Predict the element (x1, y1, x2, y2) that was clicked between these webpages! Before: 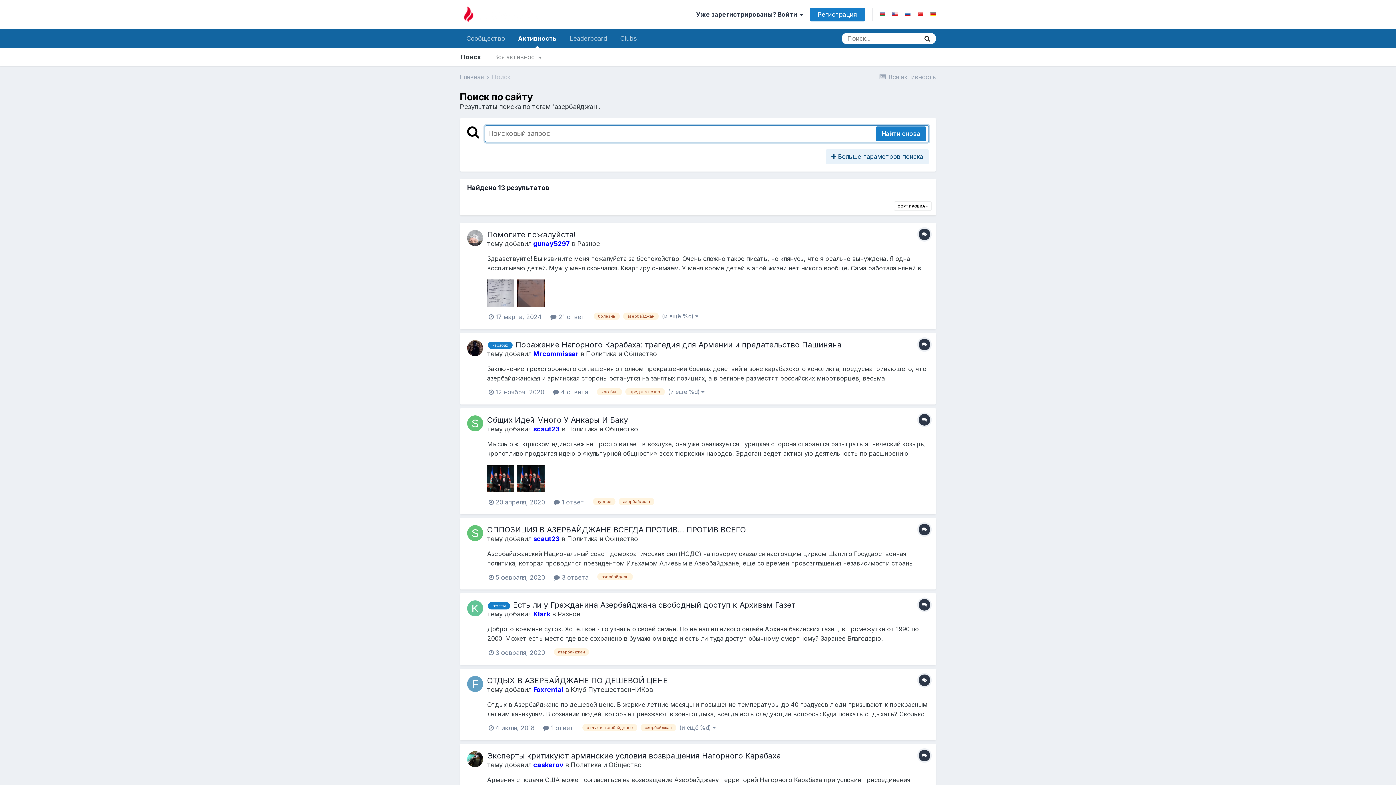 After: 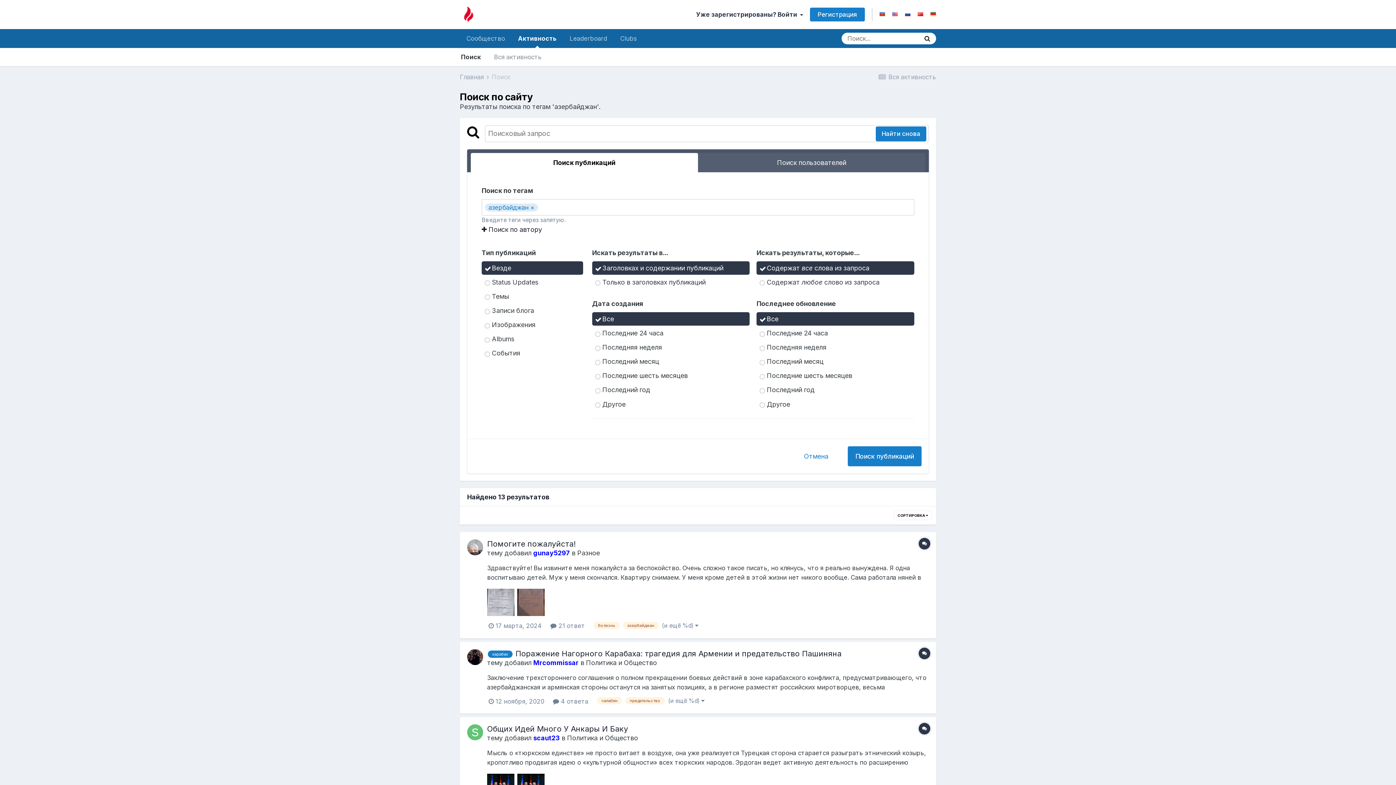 Action: label:  Больше параметров поиска bbox: (825, 149, 929, 164)